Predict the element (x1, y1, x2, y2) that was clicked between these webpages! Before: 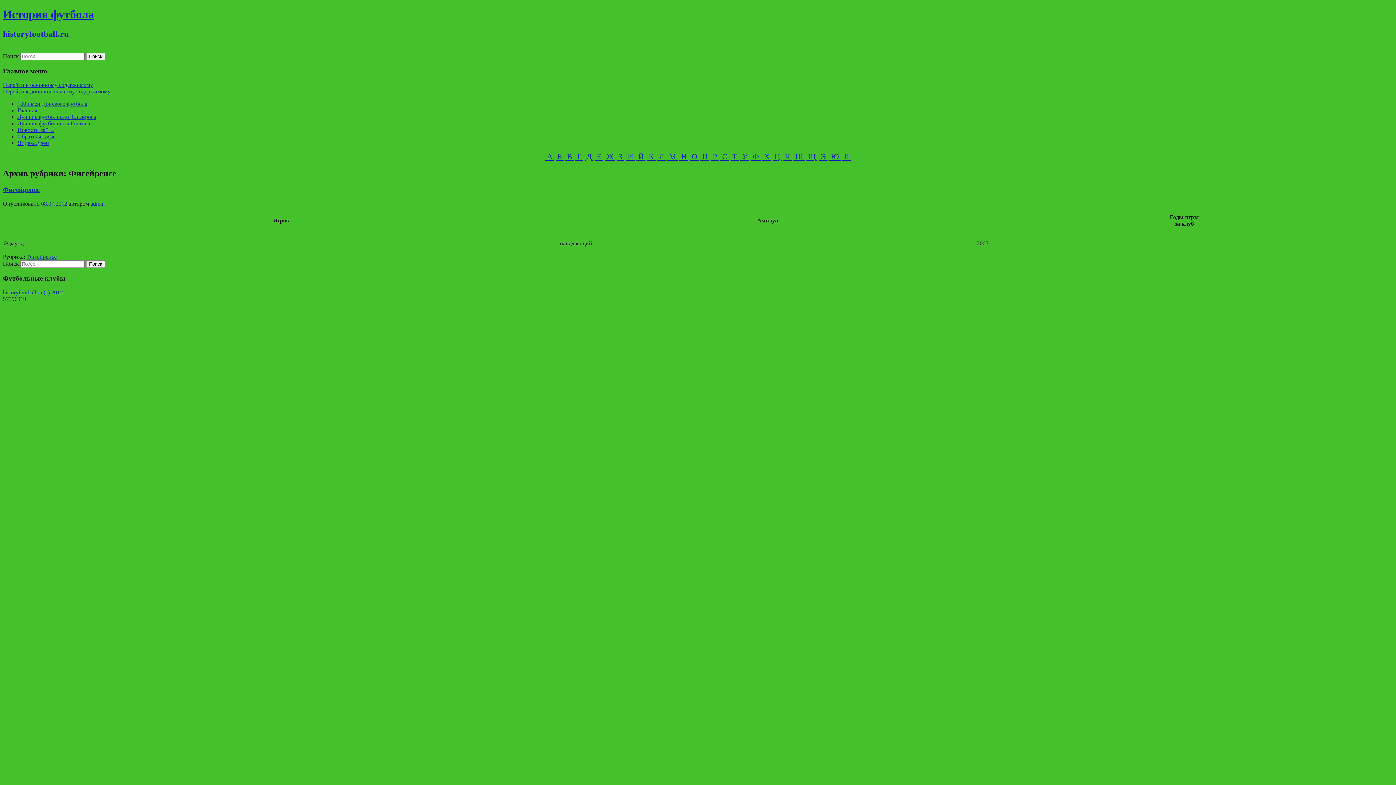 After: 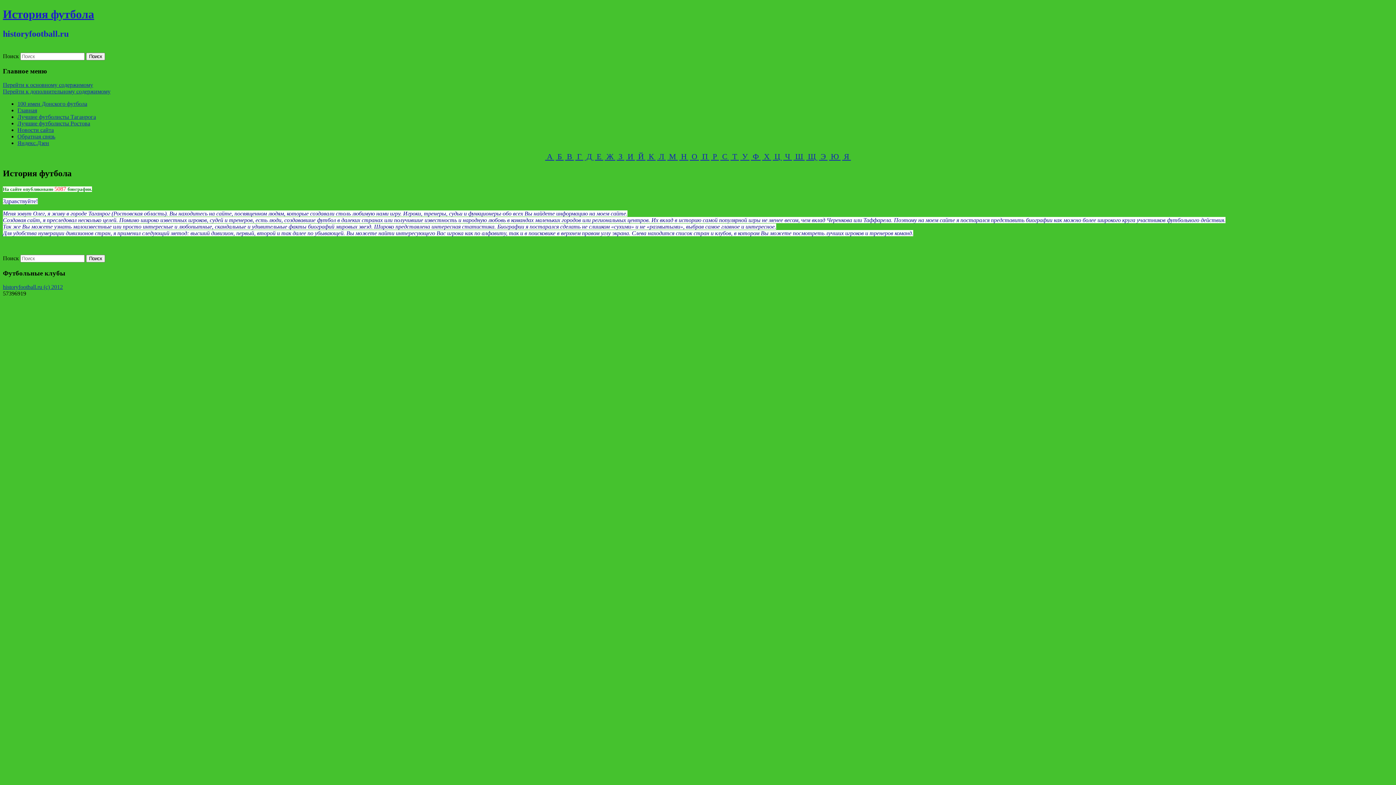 Action: bbox: (667, 152, 678, 161) label:  М 